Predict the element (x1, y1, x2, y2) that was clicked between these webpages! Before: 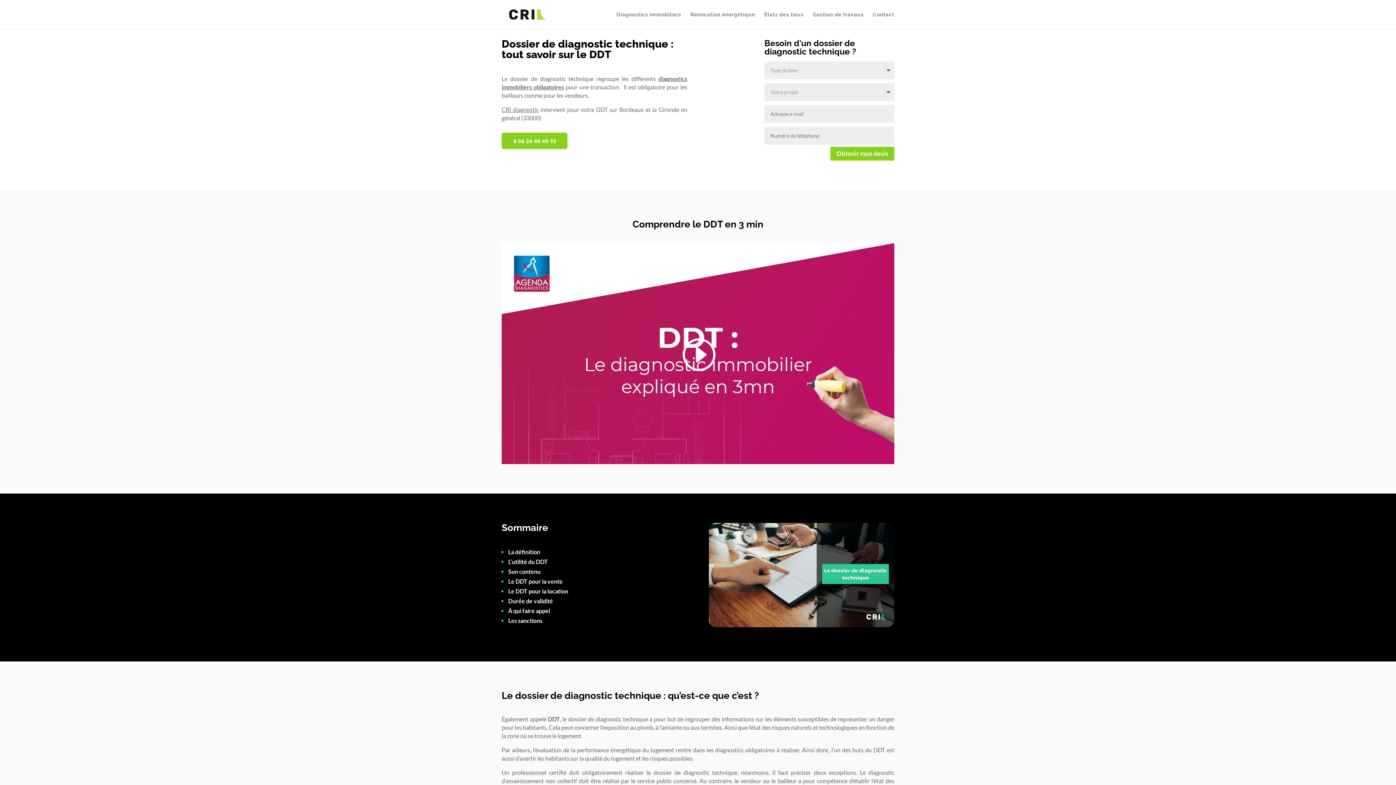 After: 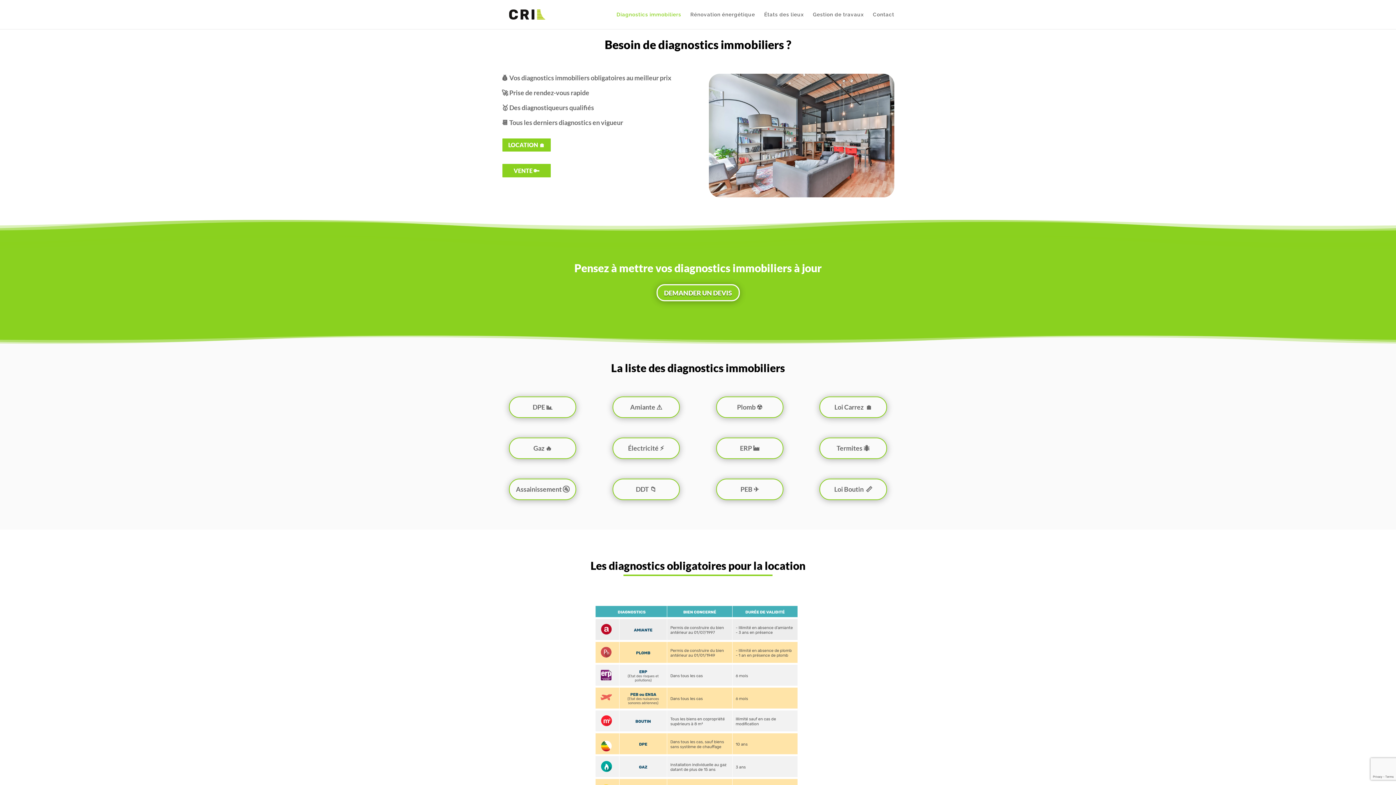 Action: bbox: (616, 12, 681, 29) label: Diagnostics immobiliers